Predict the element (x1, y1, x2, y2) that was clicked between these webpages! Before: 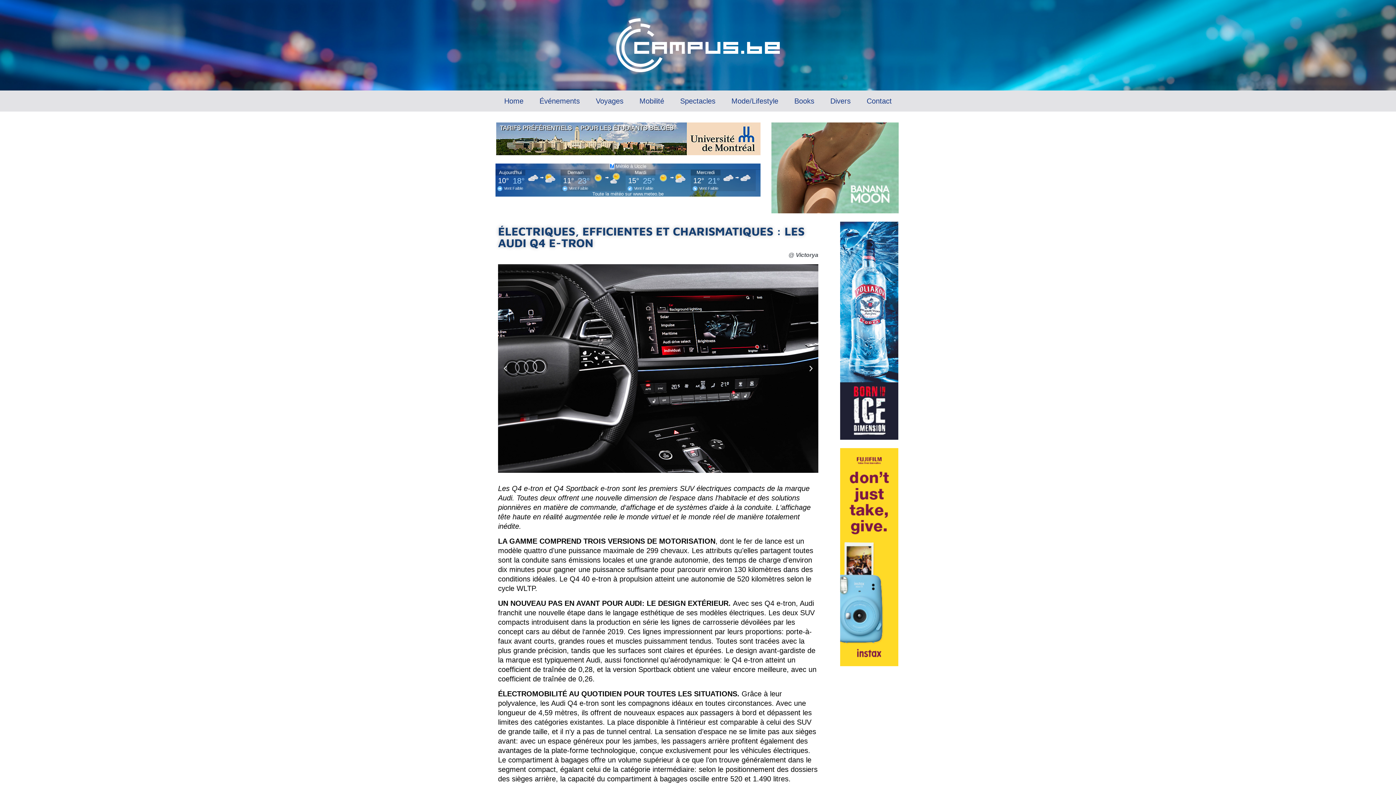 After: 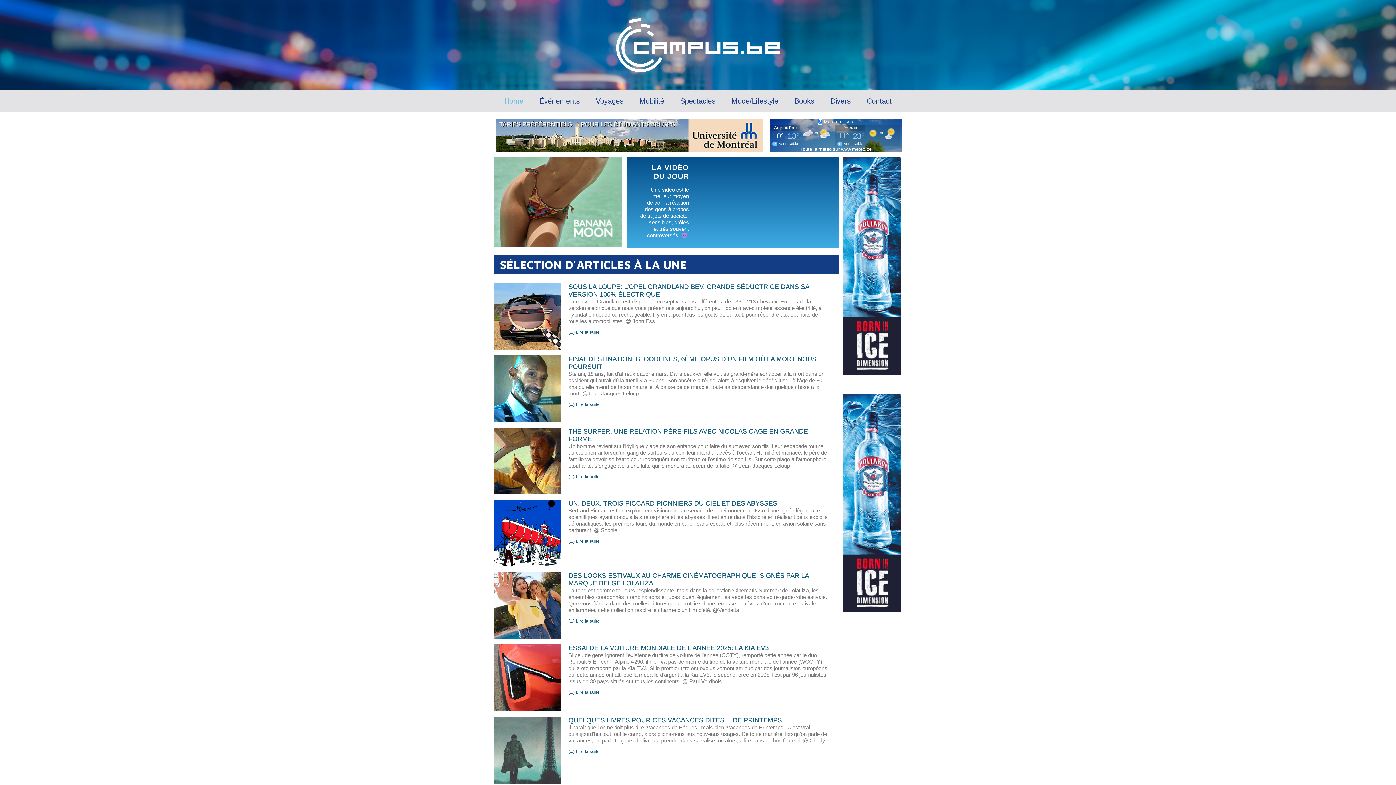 Action: label: Home bbox: (496, 94, 531, 108)